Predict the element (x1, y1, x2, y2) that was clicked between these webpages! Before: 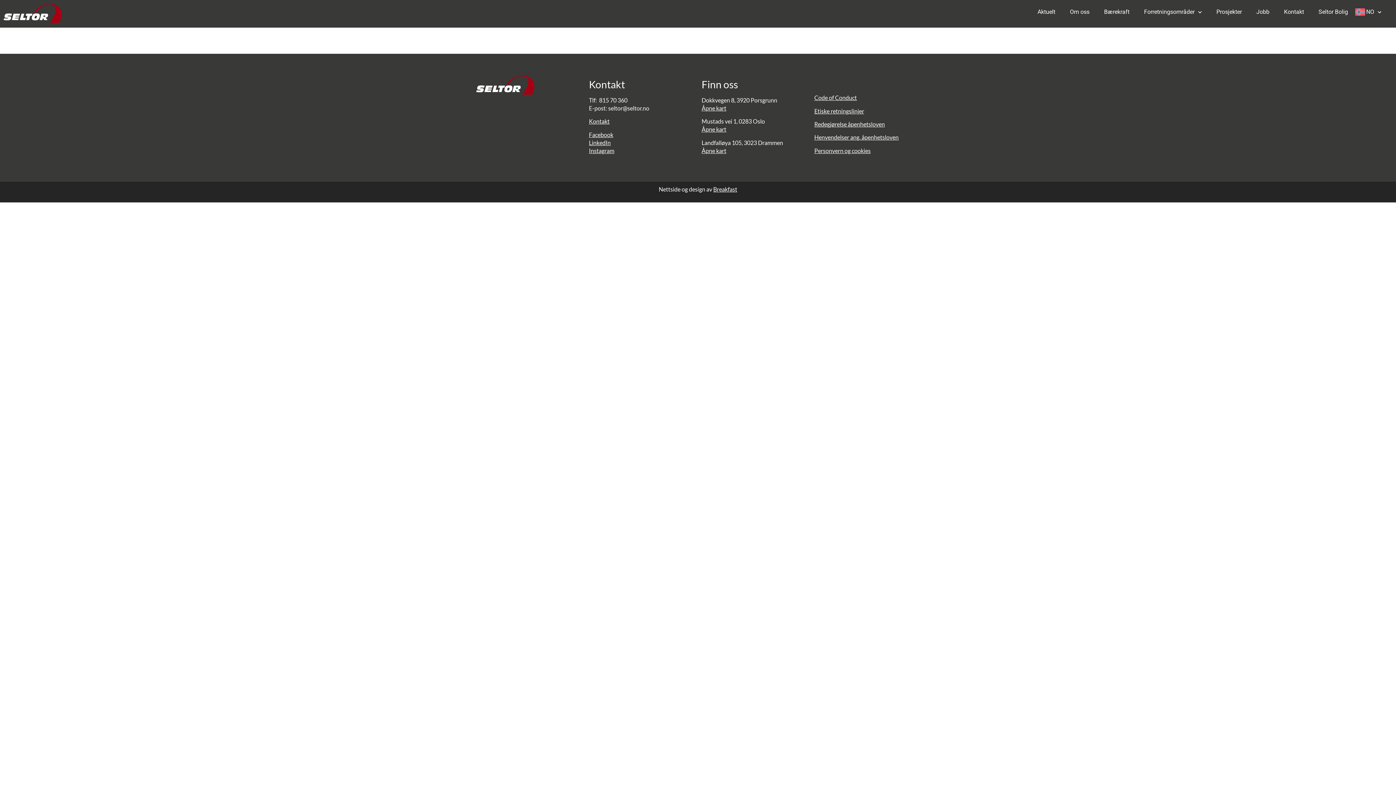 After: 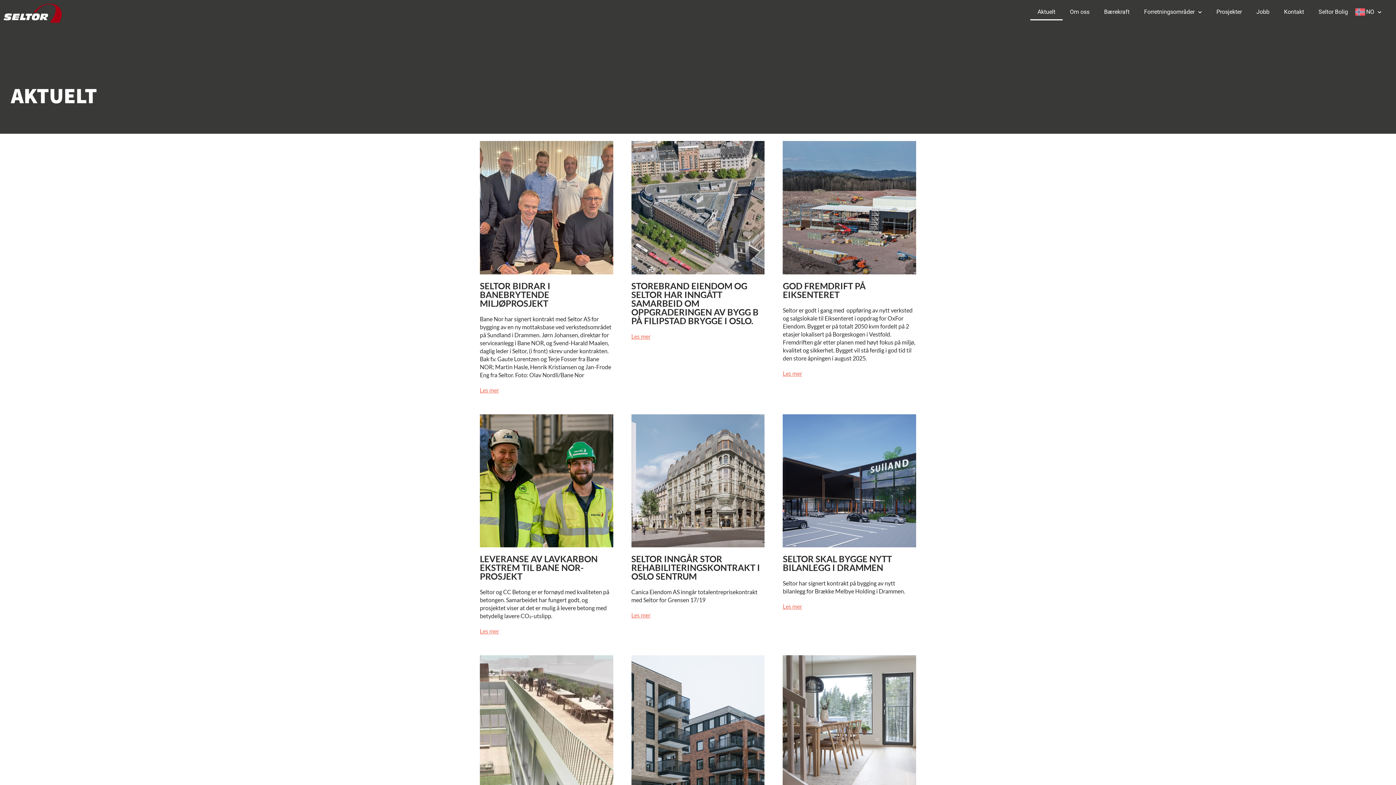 Action: bbox: (1030, 3, 1062, 20) label: Aktuelt